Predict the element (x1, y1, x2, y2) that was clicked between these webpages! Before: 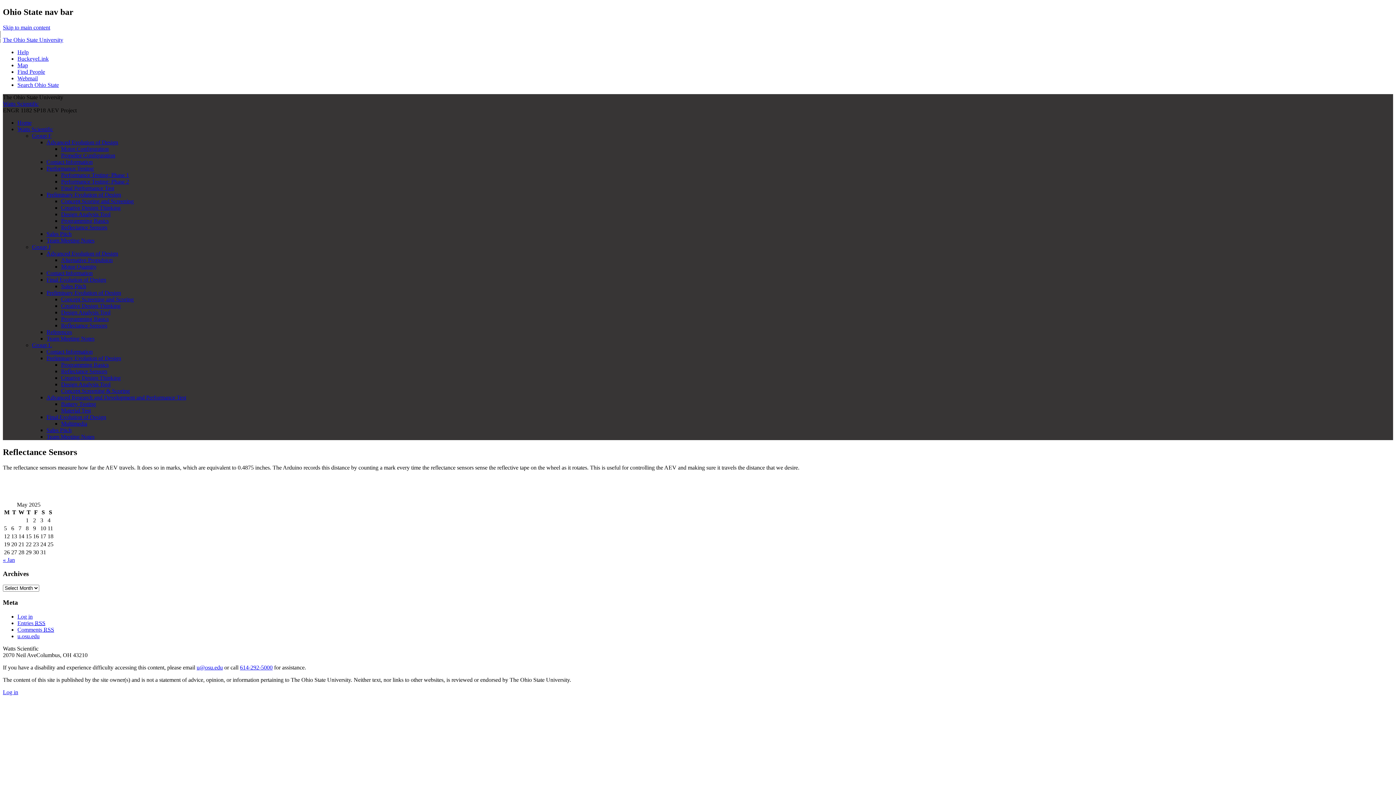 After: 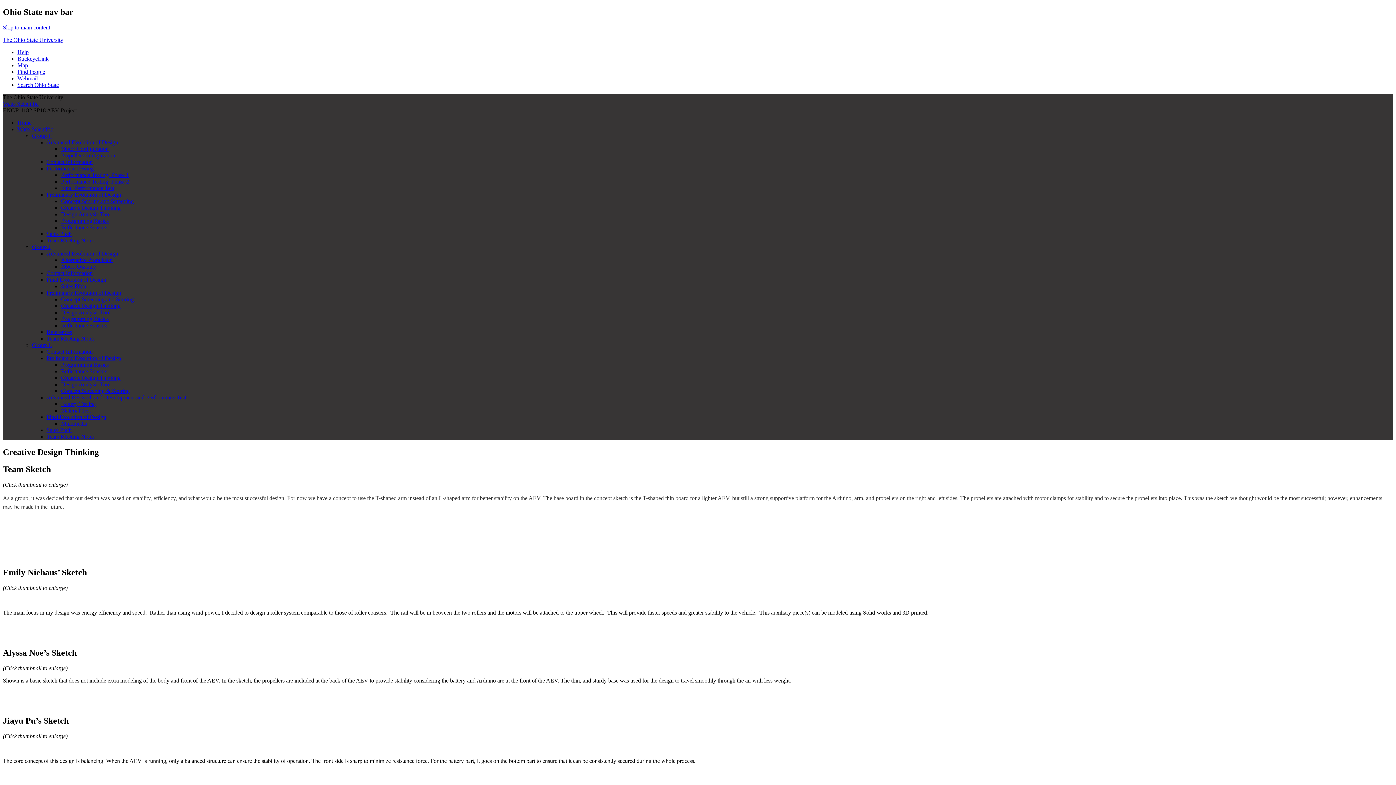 Action: label: Creative Design Thinking bbox: (61, 374, 120, 381)